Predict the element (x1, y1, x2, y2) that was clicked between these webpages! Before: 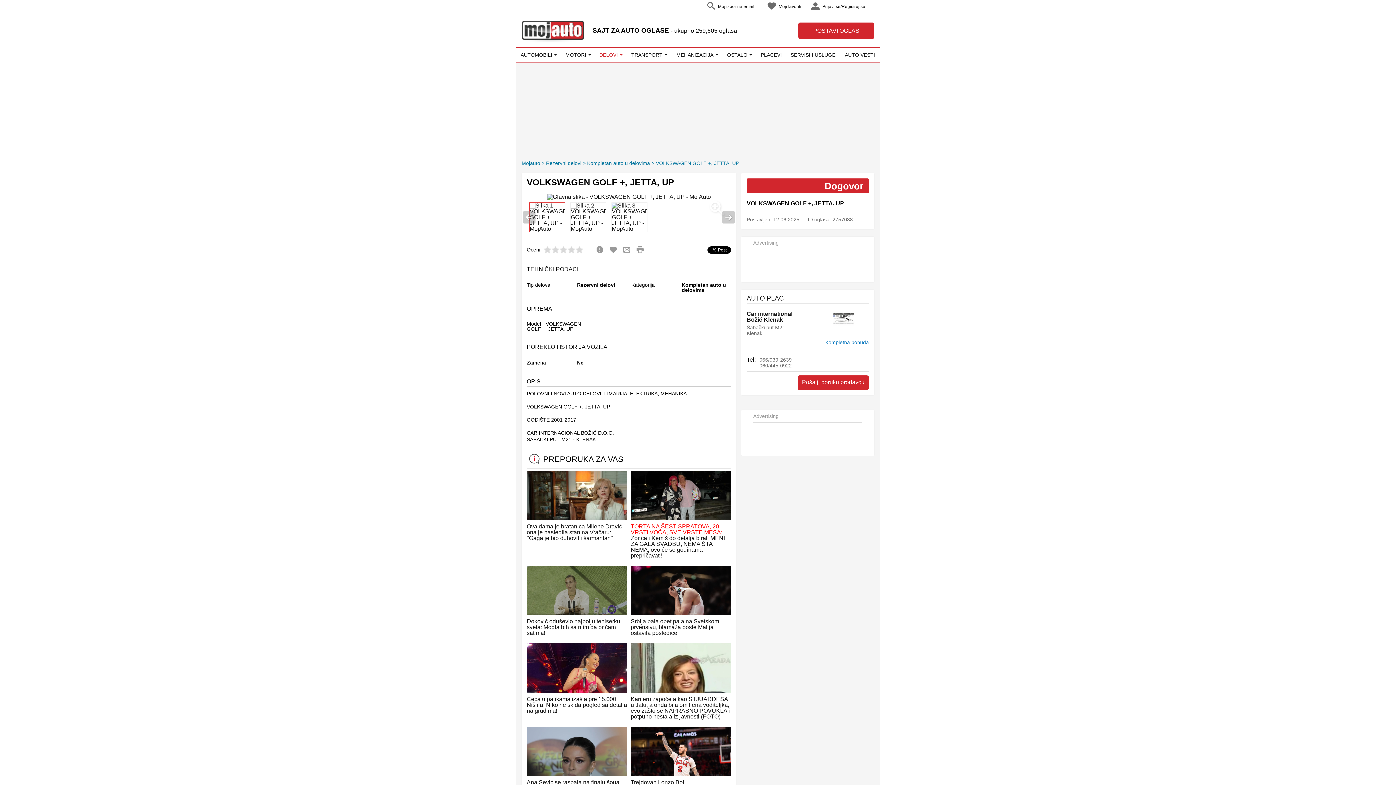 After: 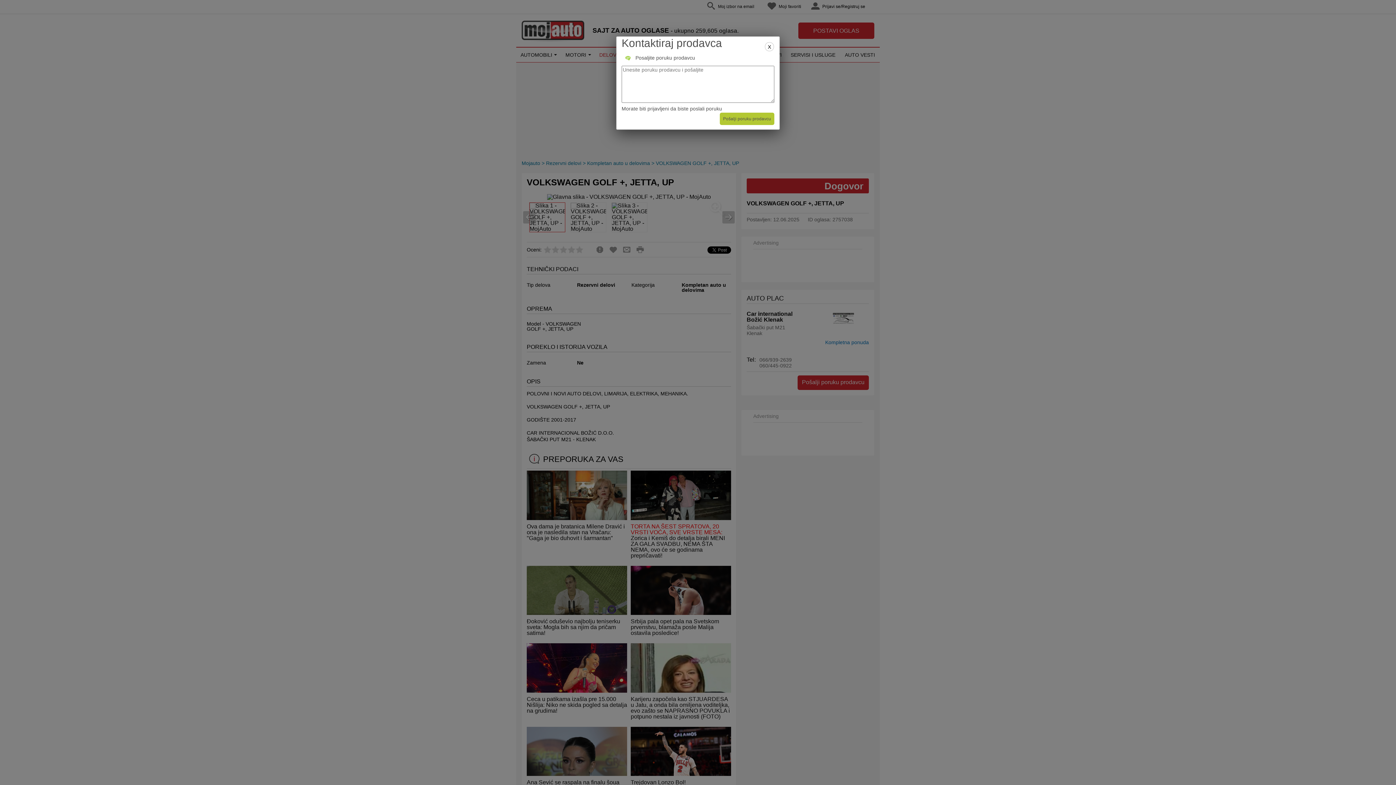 Action: label: Pošalji poruku prodavcu bbox: (797, 375, 869, 390)